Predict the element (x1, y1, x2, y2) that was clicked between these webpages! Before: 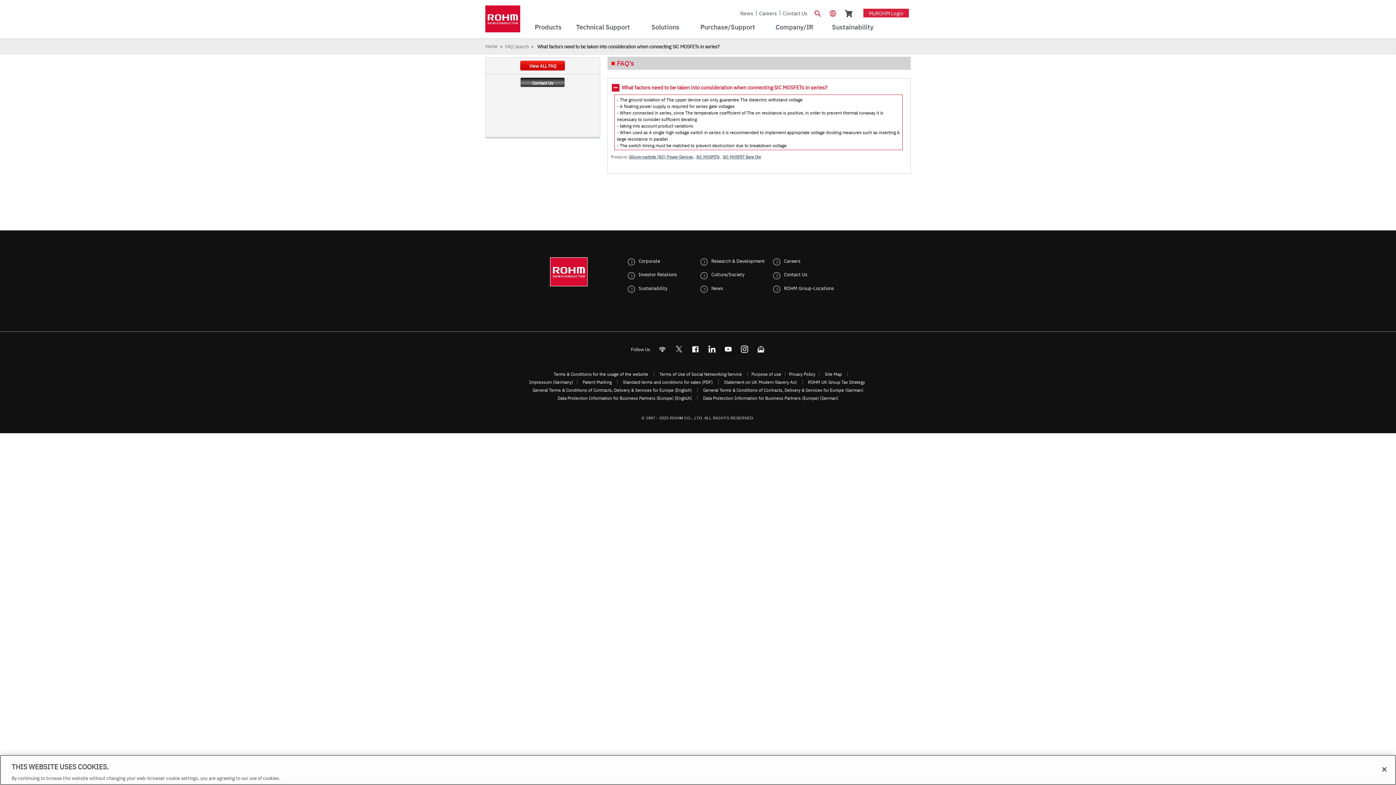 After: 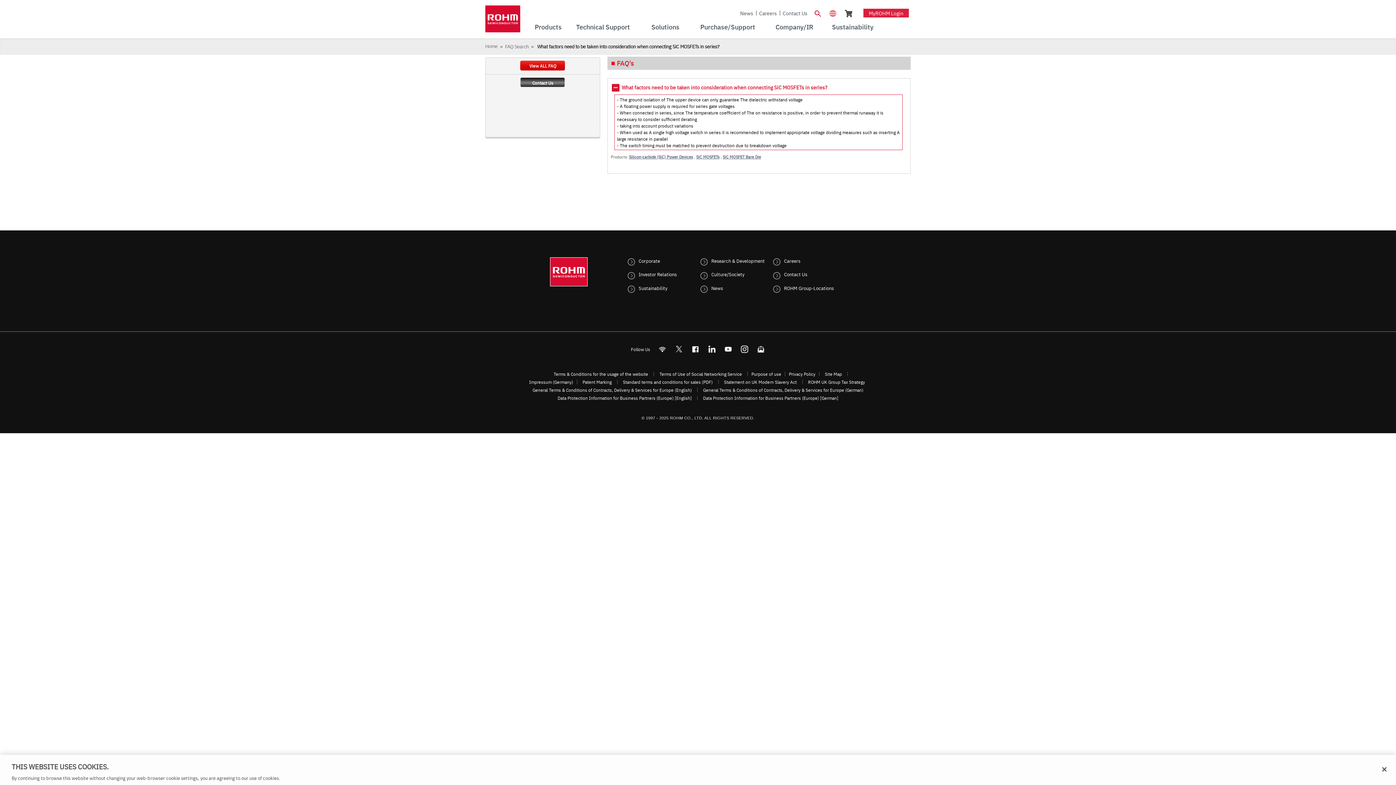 Action: bbox: (520, 77, 565, 87) label: Contact Us